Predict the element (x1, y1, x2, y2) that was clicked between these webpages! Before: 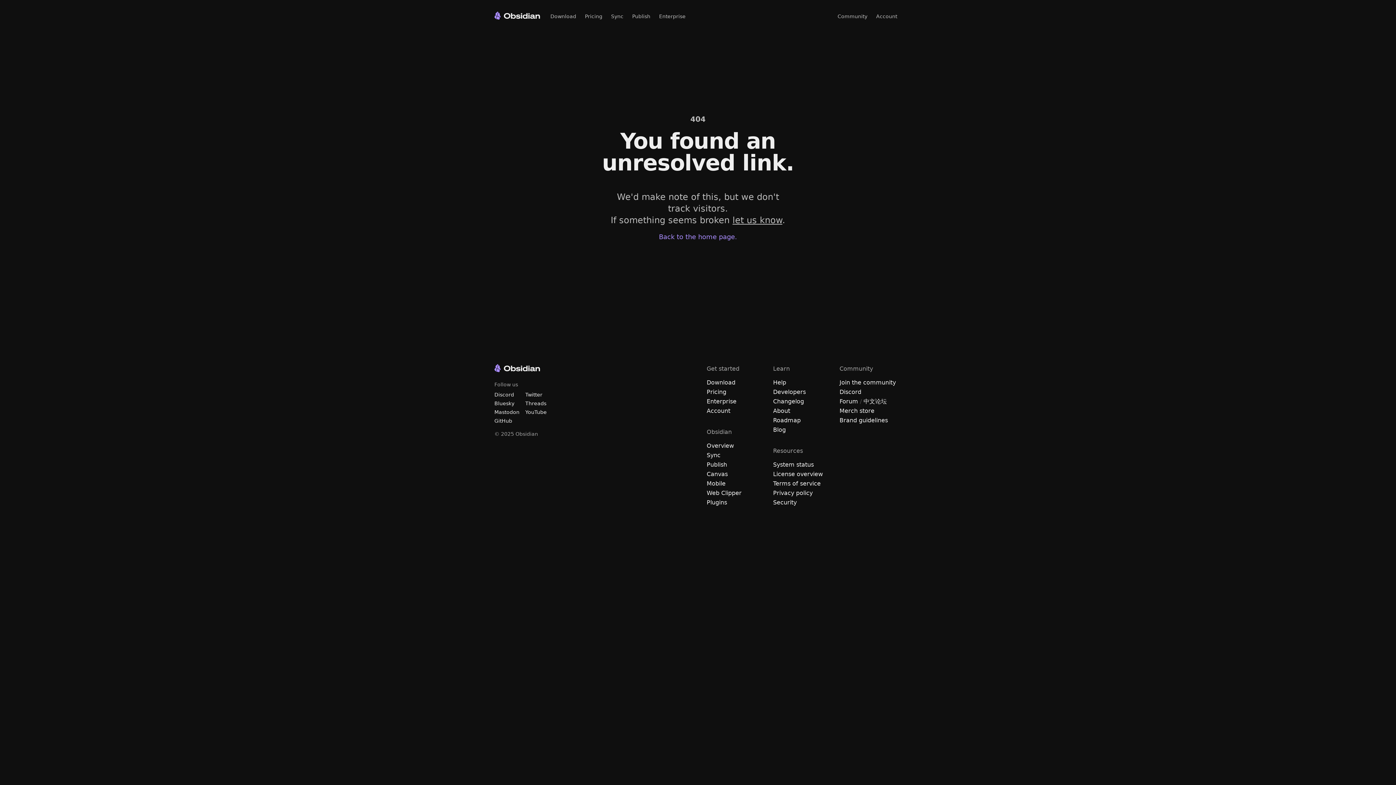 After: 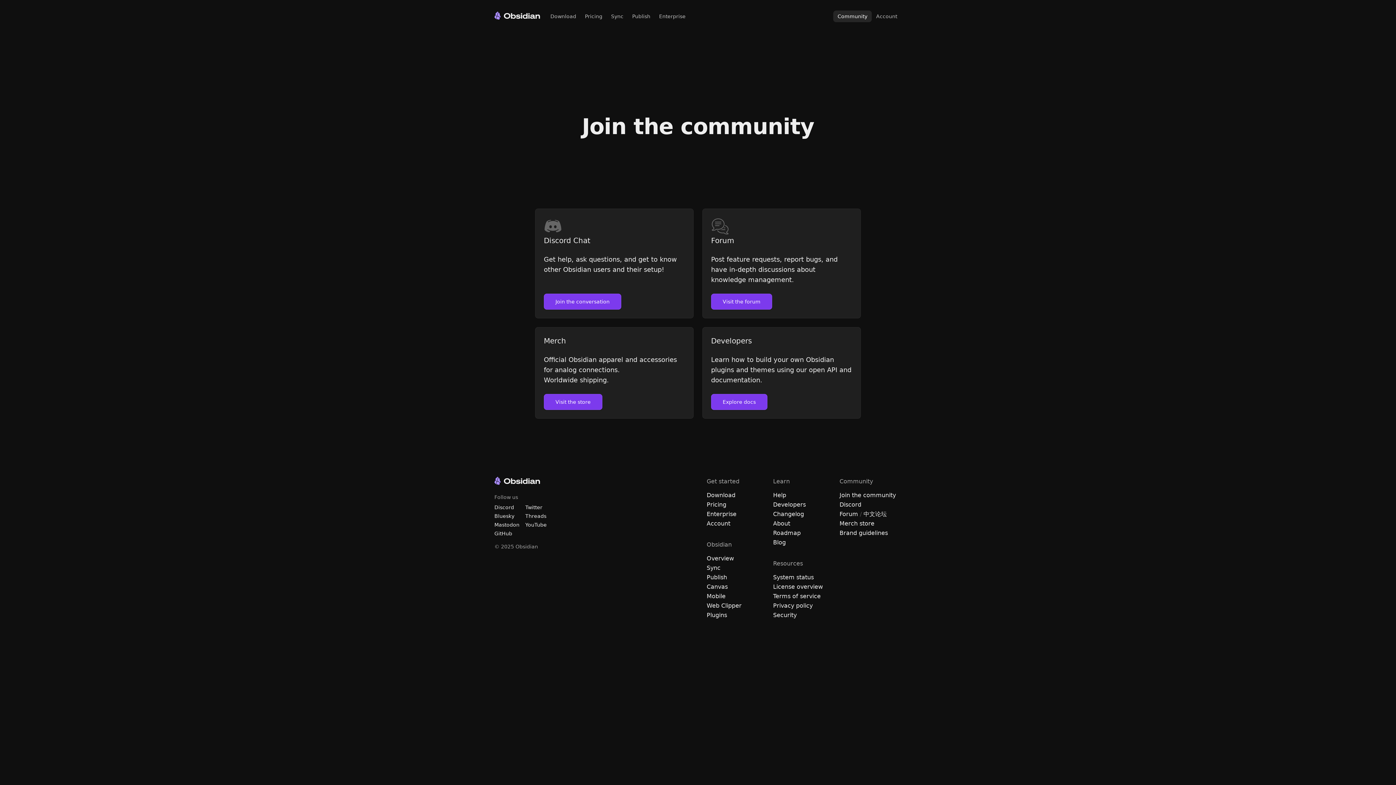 Action: label: Community bbox: (833, 10, 872, 22)